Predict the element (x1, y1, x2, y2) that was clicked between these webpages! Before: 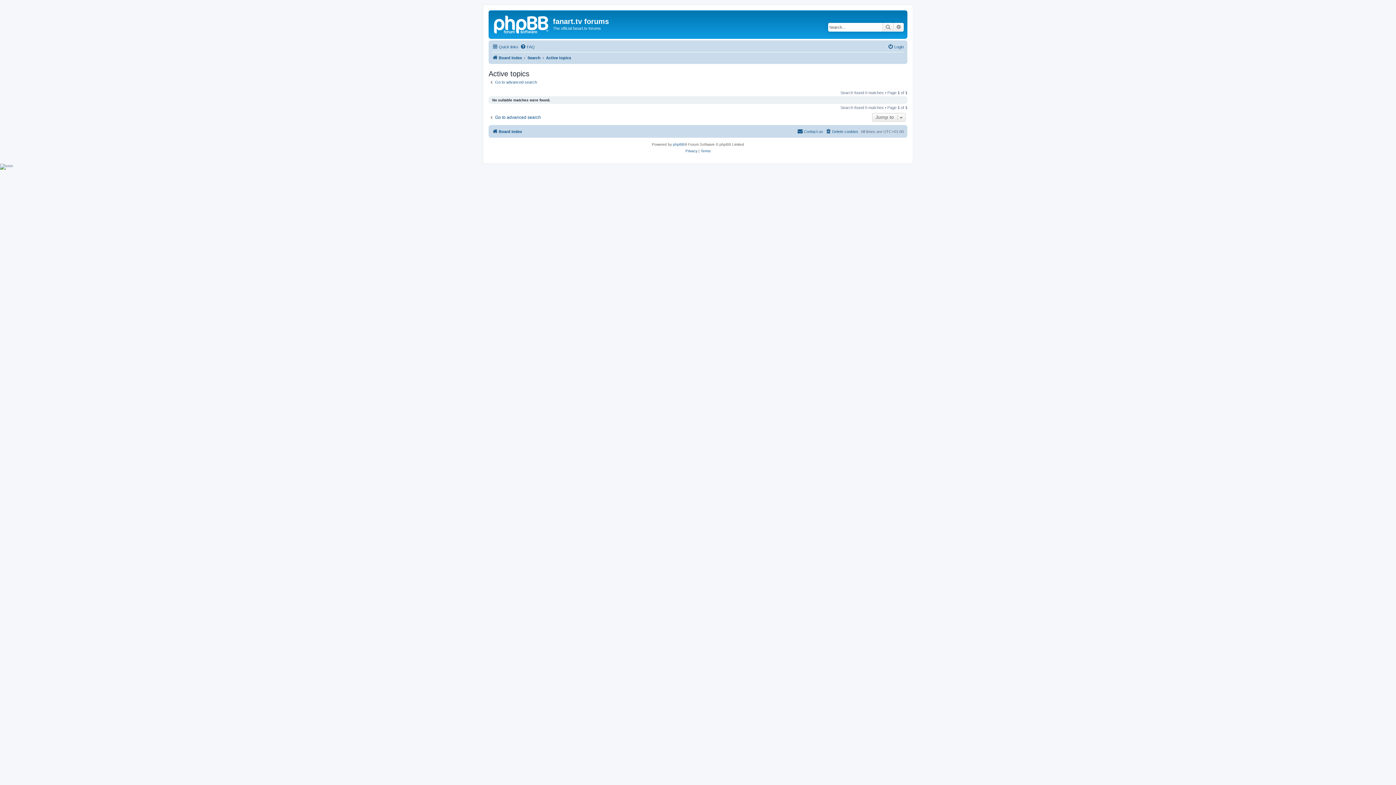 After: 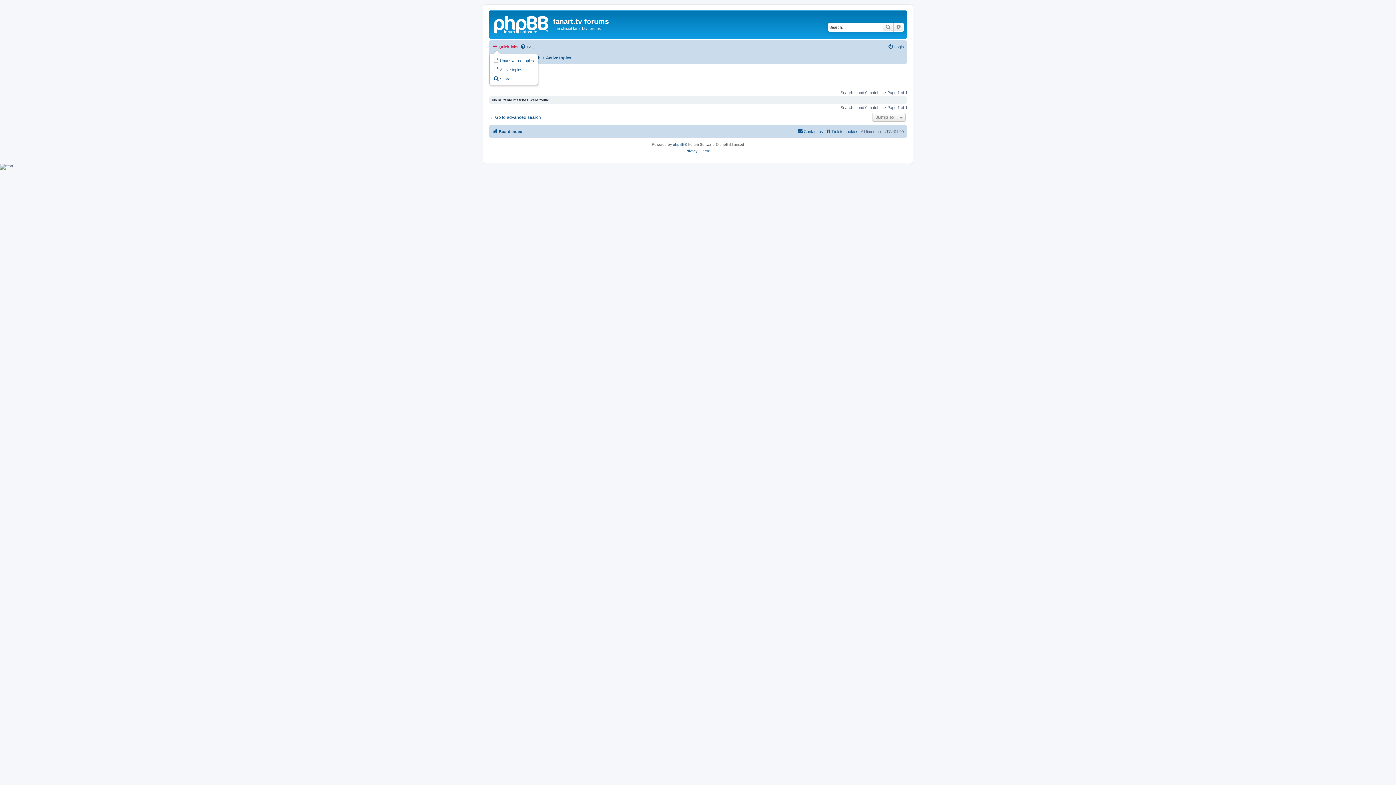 Action: bbox: (492, 42, 518, 51) label: Quick links